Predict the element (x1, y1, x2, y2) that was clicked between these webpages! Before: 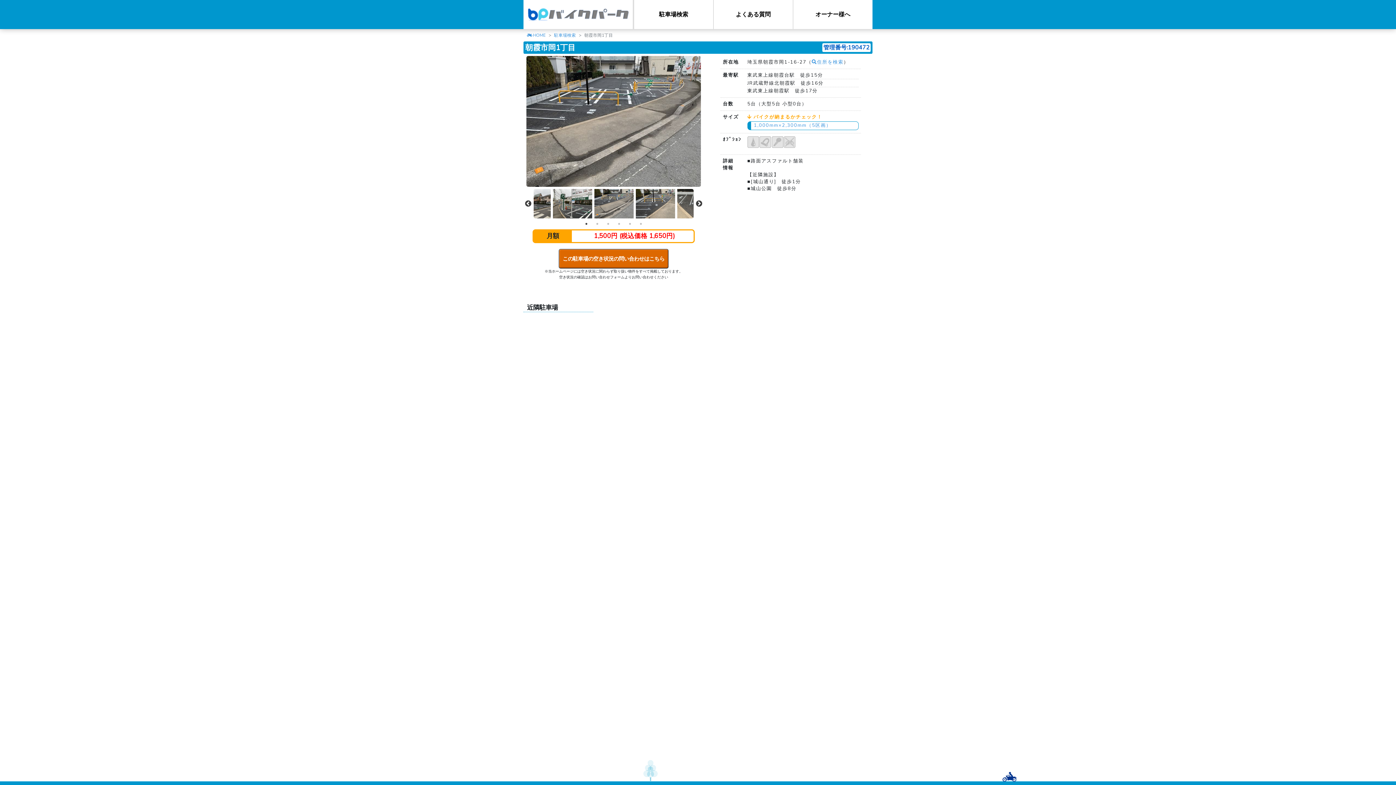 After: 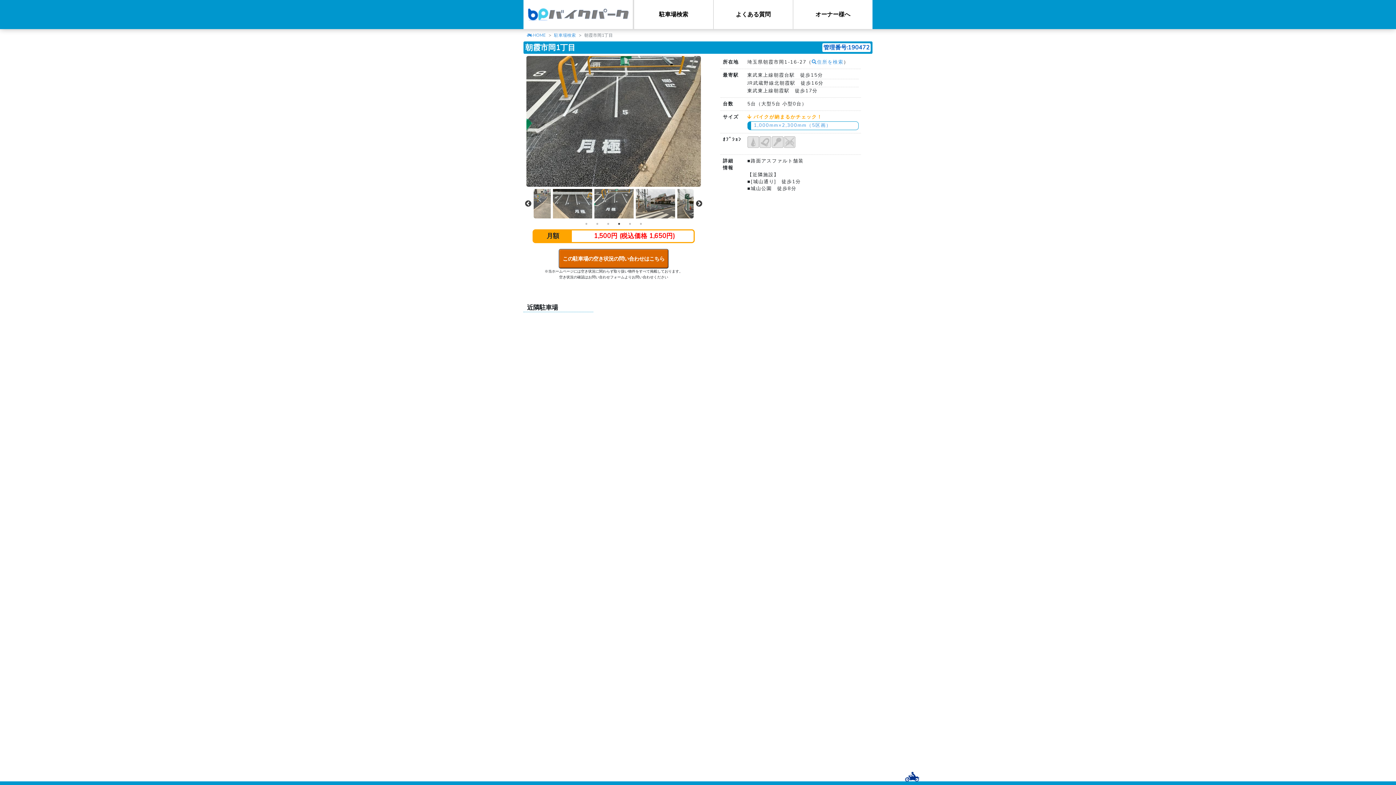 Action: bbox: (615, 220, 622, 227) label: 4 of 2